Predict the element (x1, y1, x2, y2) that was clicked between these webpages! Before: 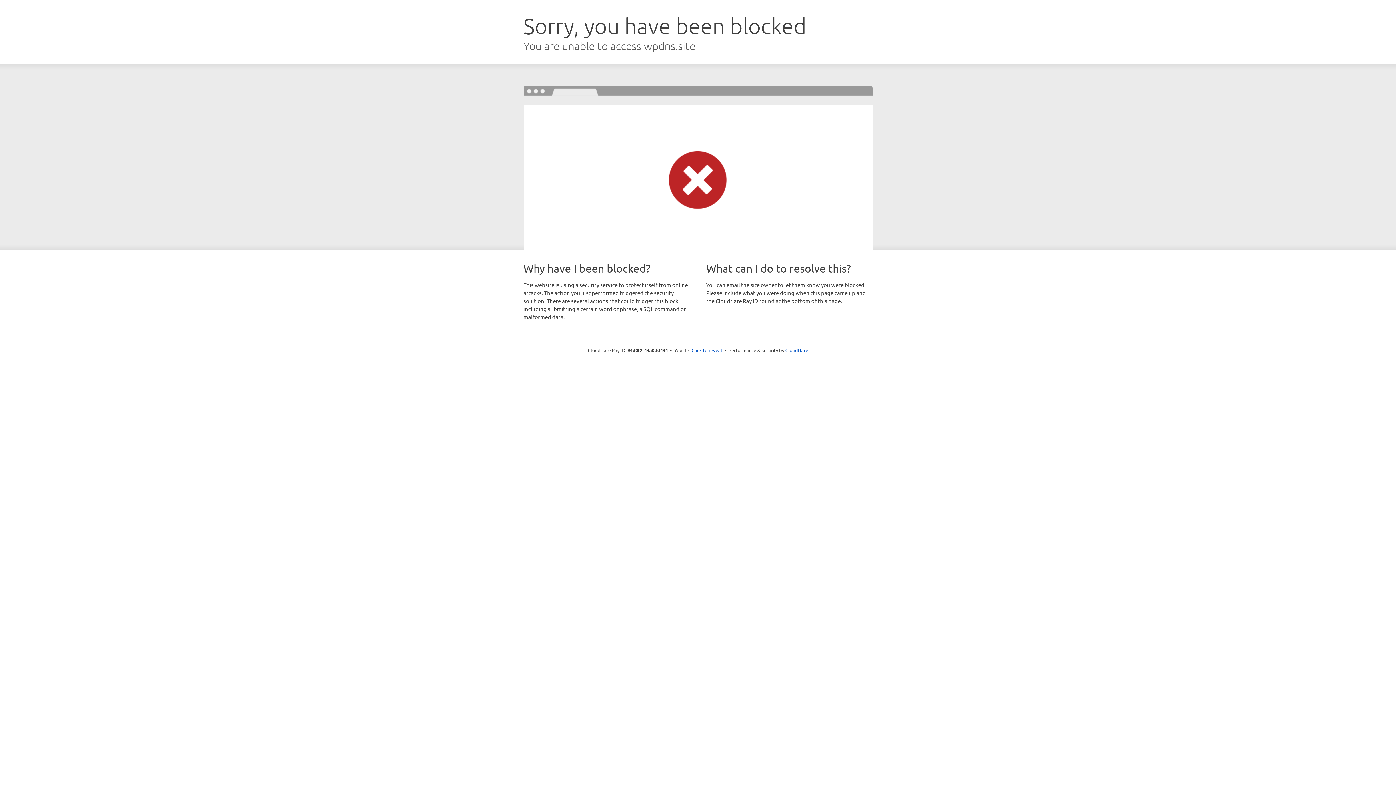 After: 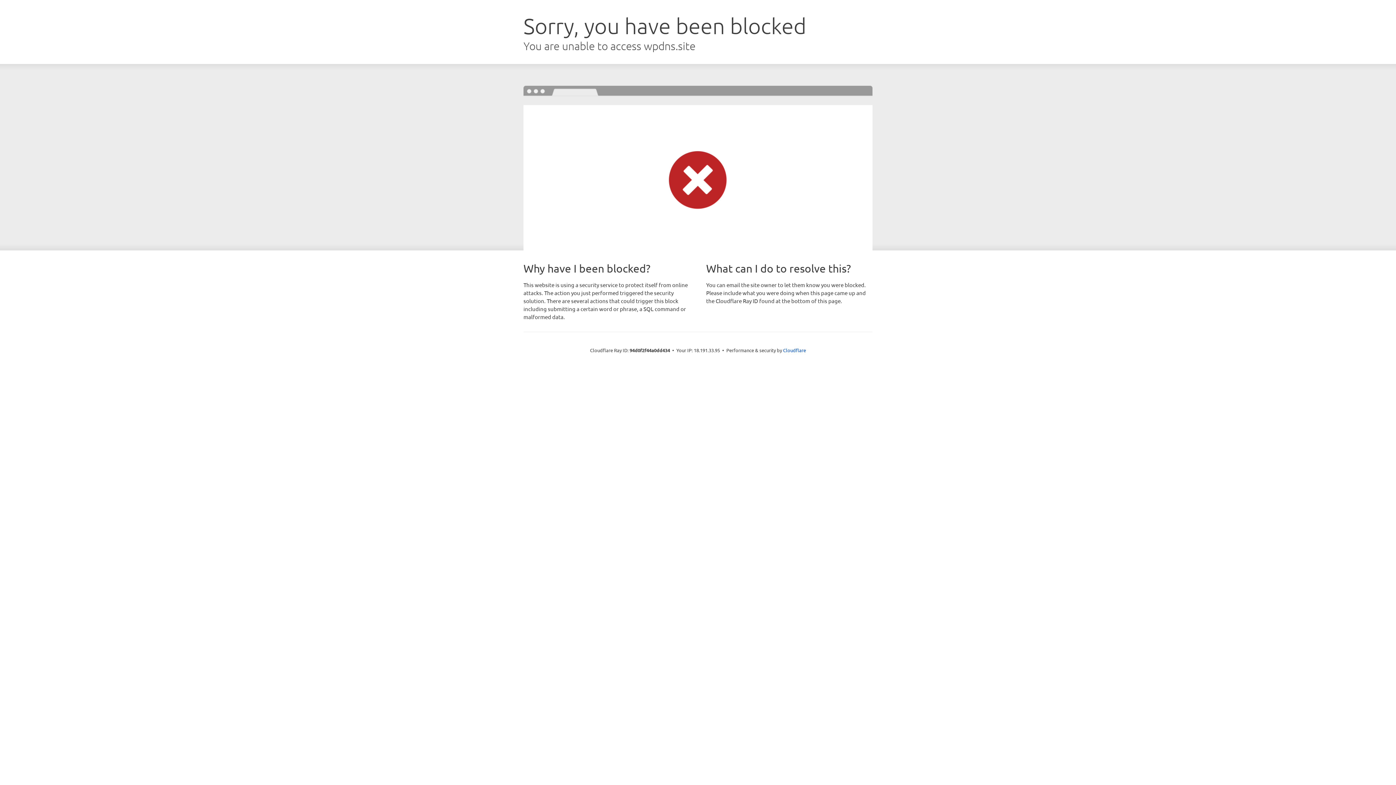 Action: bbox: (691, 346, 722, 353) label: Click to reveal